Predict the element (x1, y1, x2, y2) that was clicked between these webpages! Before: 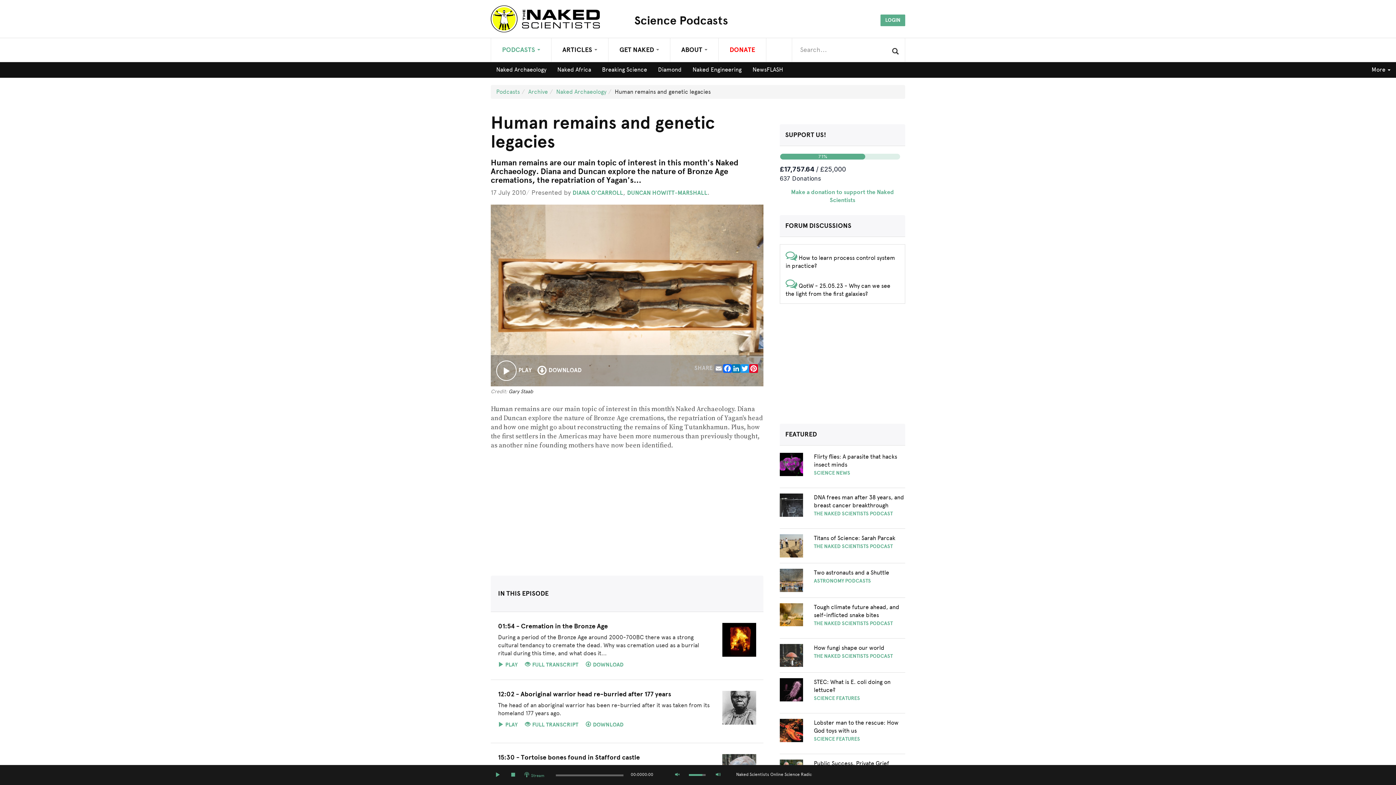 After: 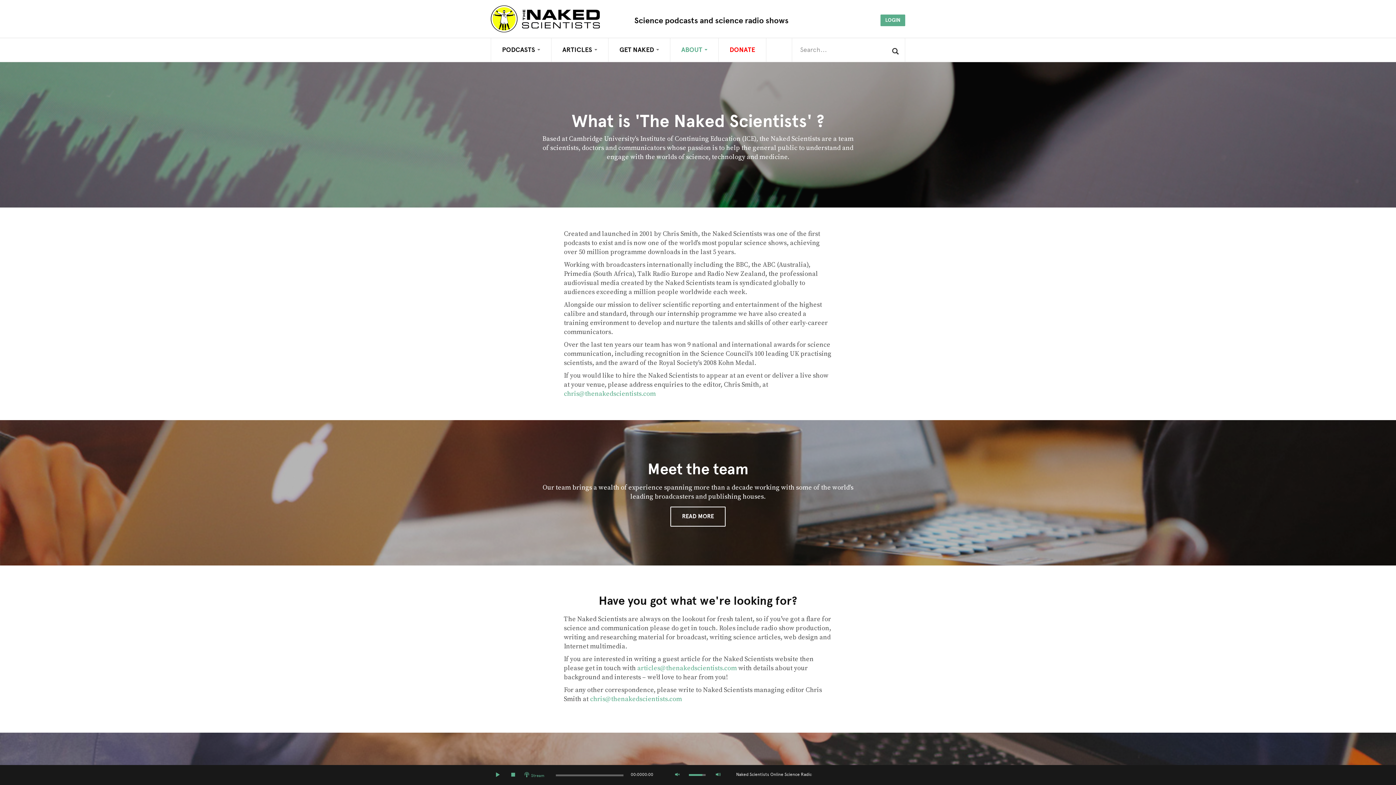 Action: bbox: (670, 38, 718, 61) label: ABOUT 